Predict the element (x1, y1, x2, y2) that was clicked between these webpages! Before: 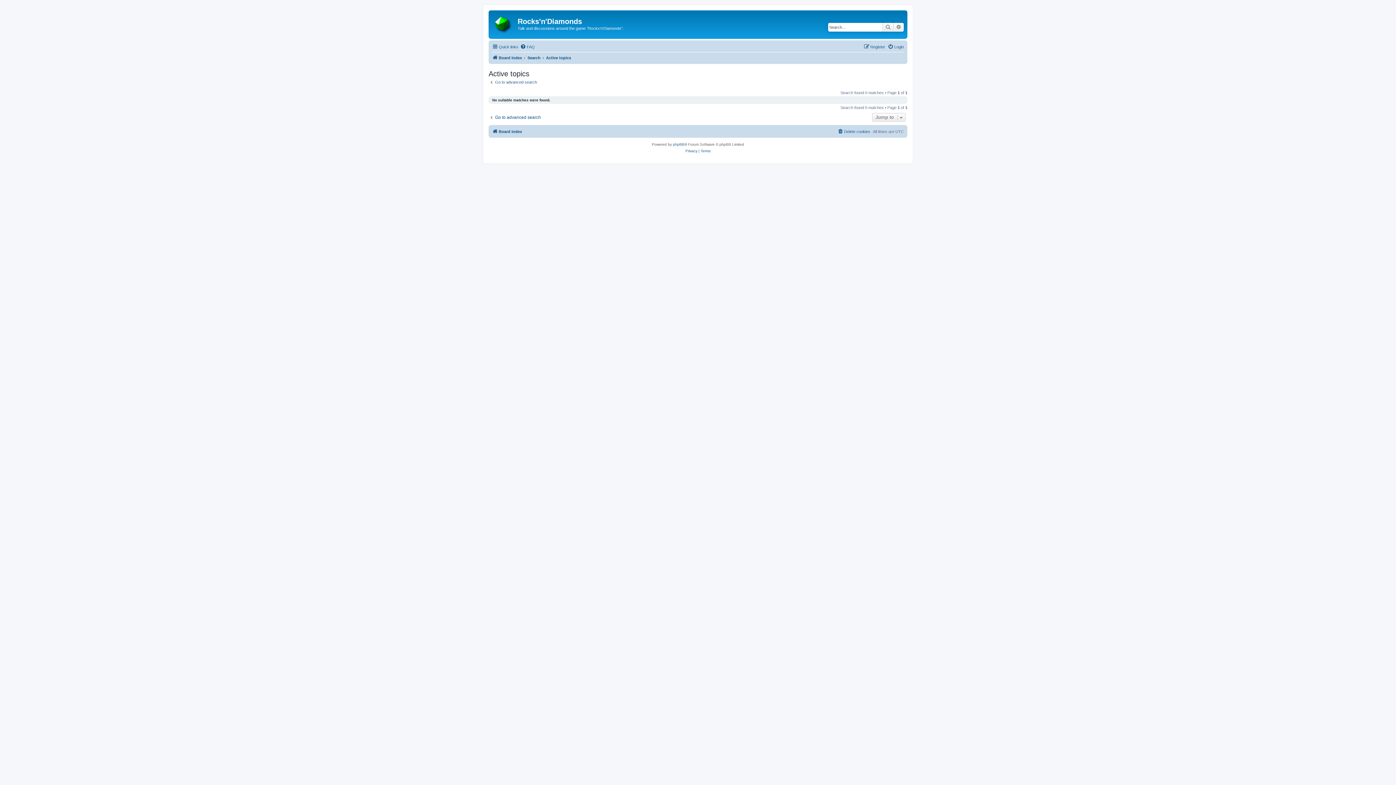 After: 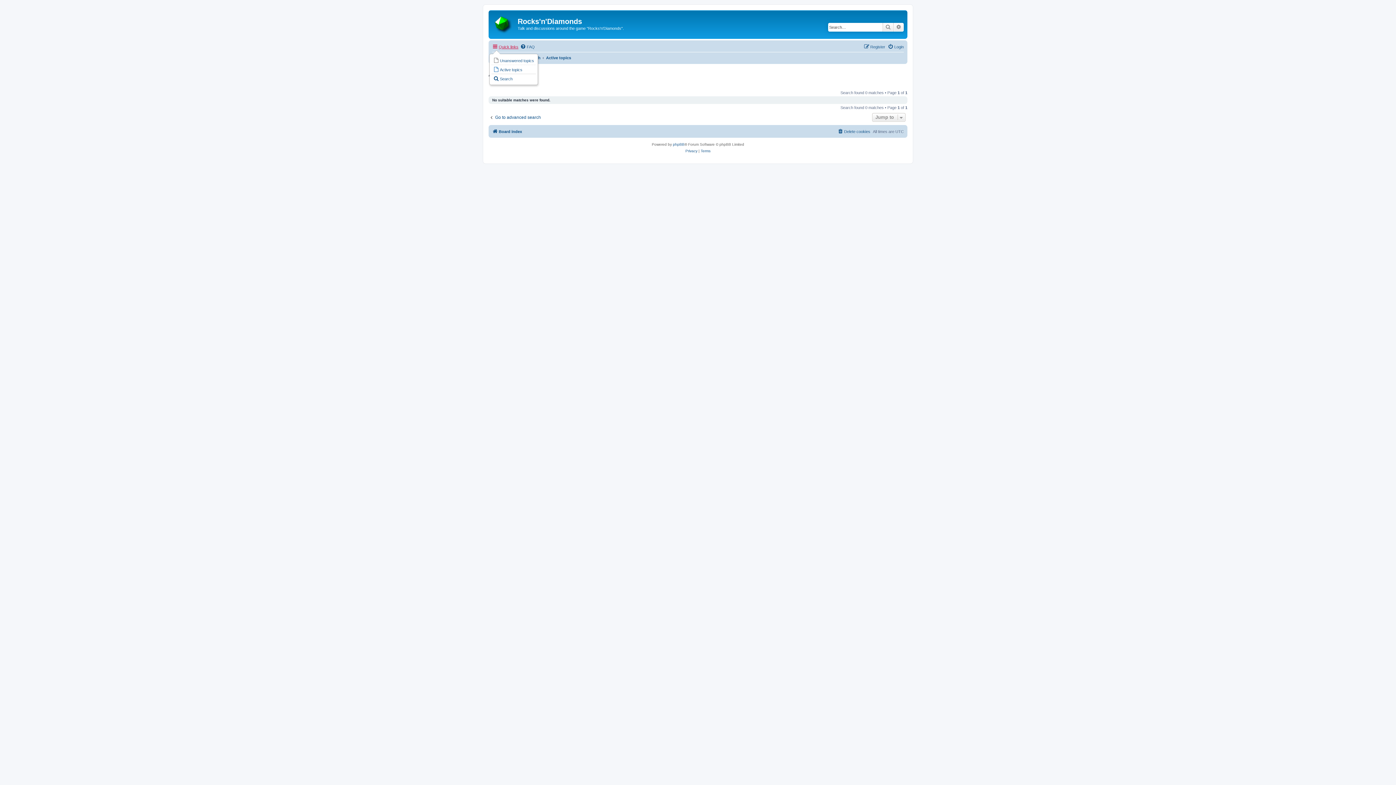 Action: bbox: (492, 42, 518, 51) label: Quick links